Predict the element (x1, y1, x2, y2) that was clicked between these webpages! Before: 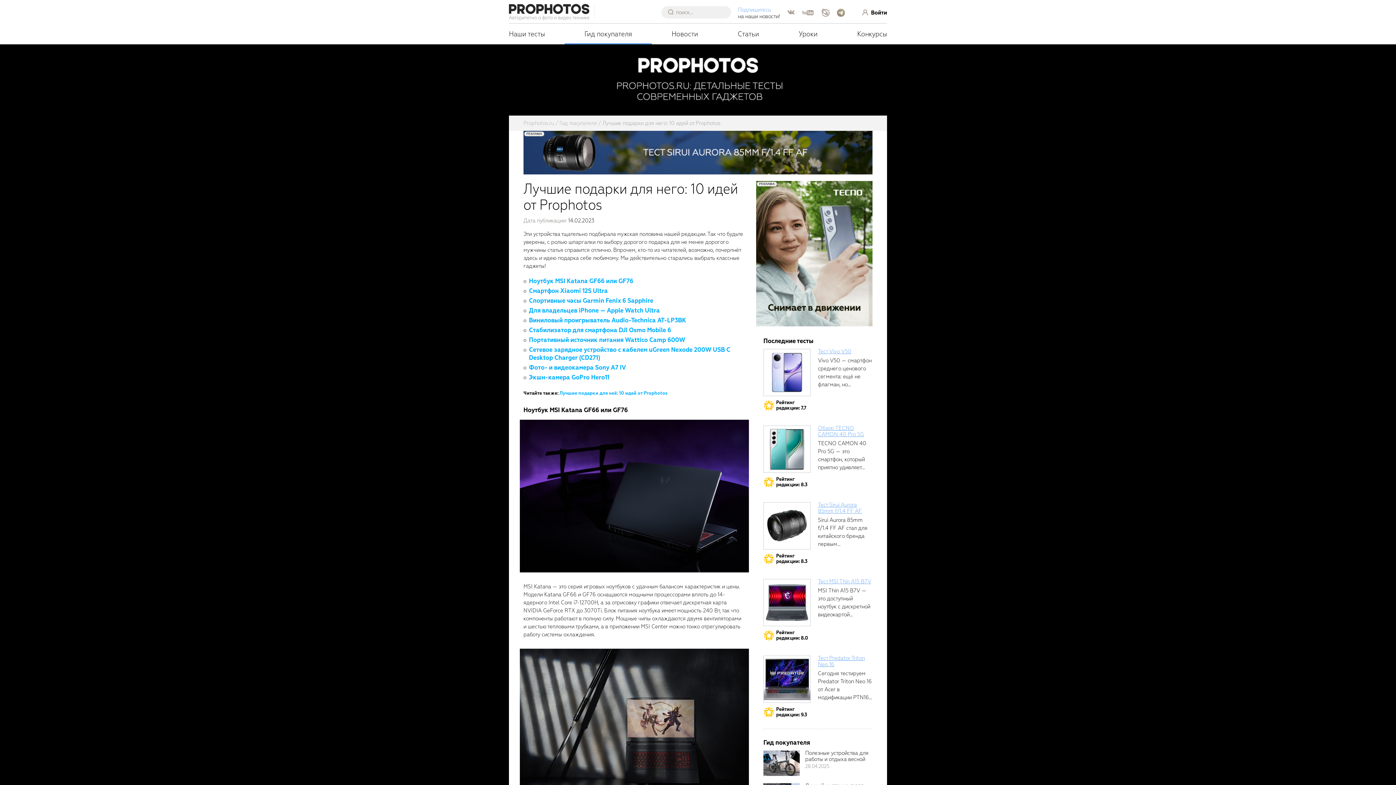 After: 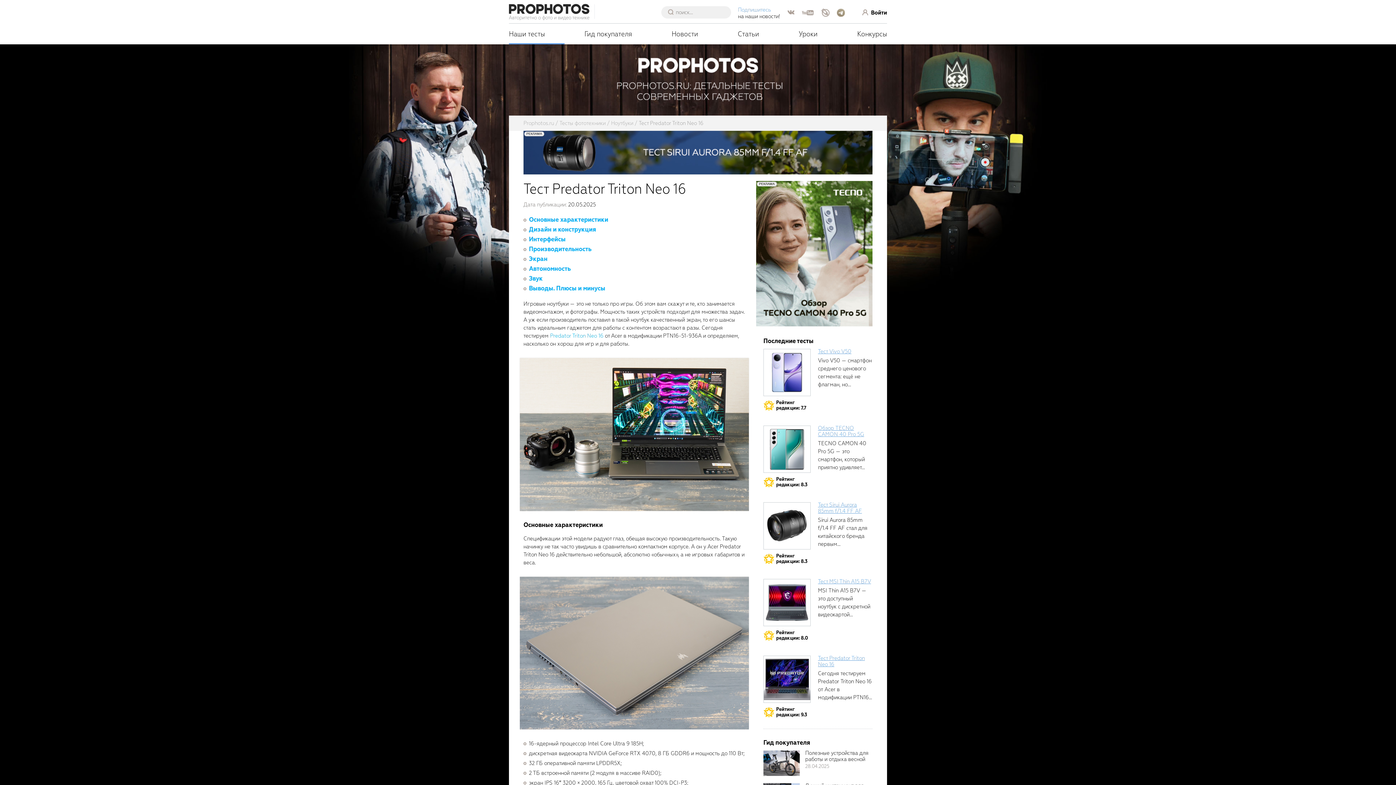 Action: label: Тест Predator Triton Neo 16 bbox: (818, 654, 865, 668)